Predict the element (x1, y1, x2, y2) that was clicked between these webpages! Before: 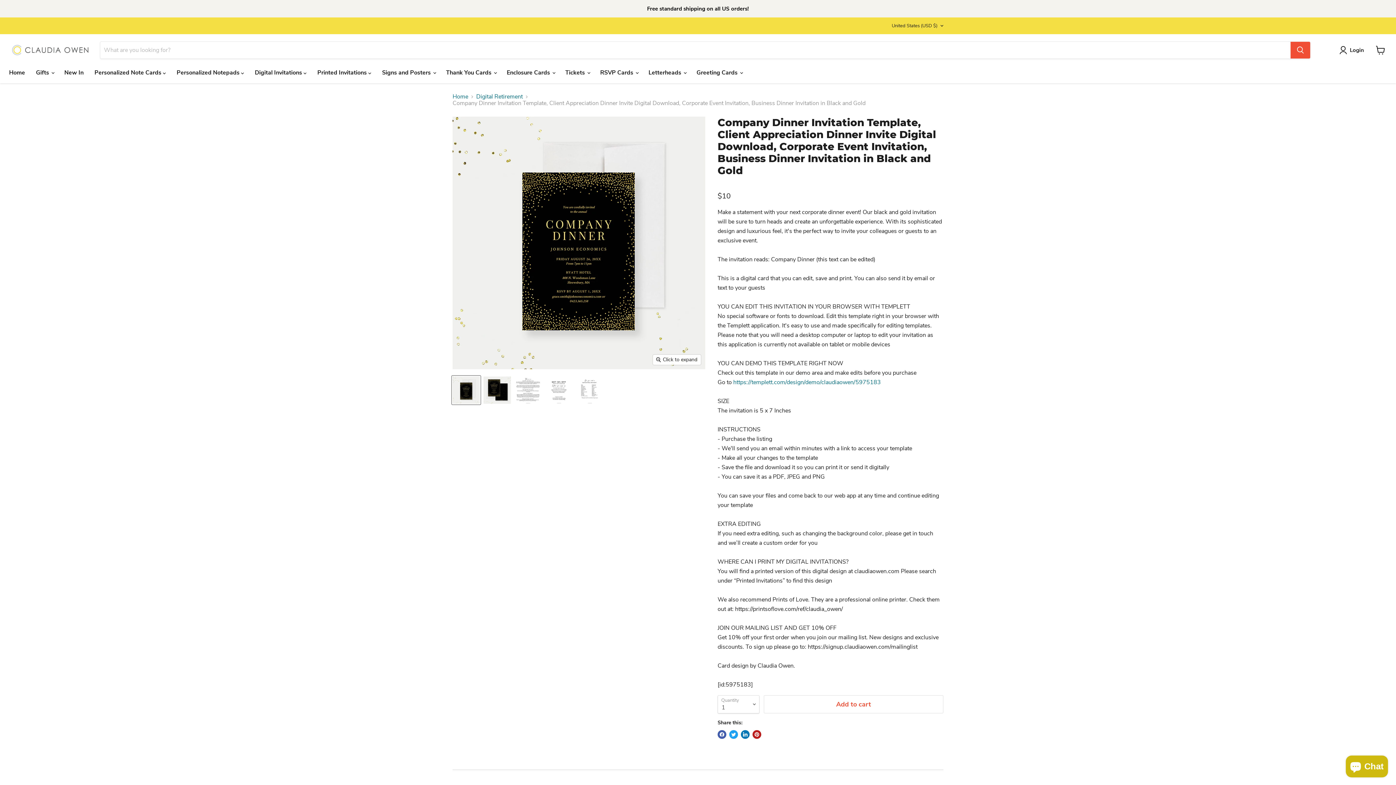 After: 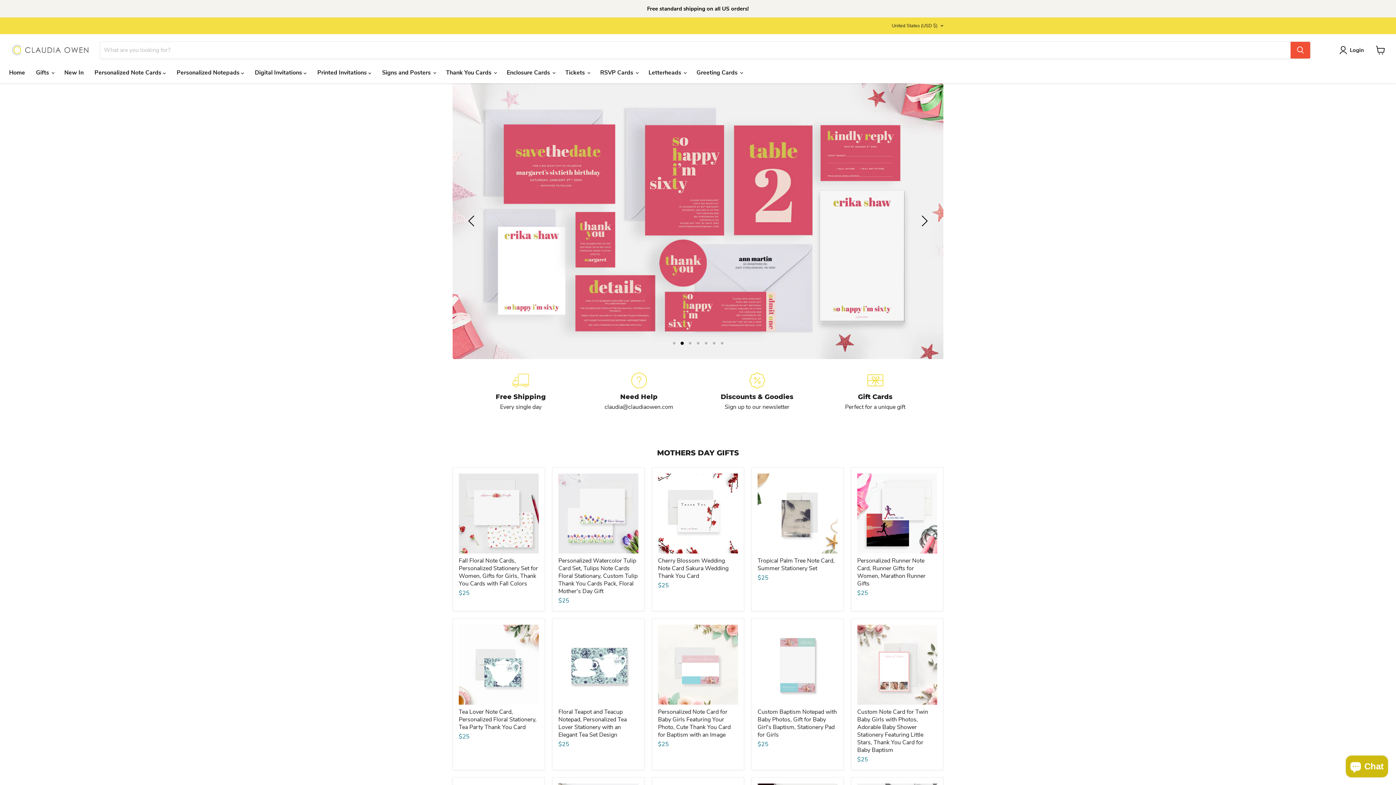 Action: label: Home bbox: (3, 65, 30, 80)